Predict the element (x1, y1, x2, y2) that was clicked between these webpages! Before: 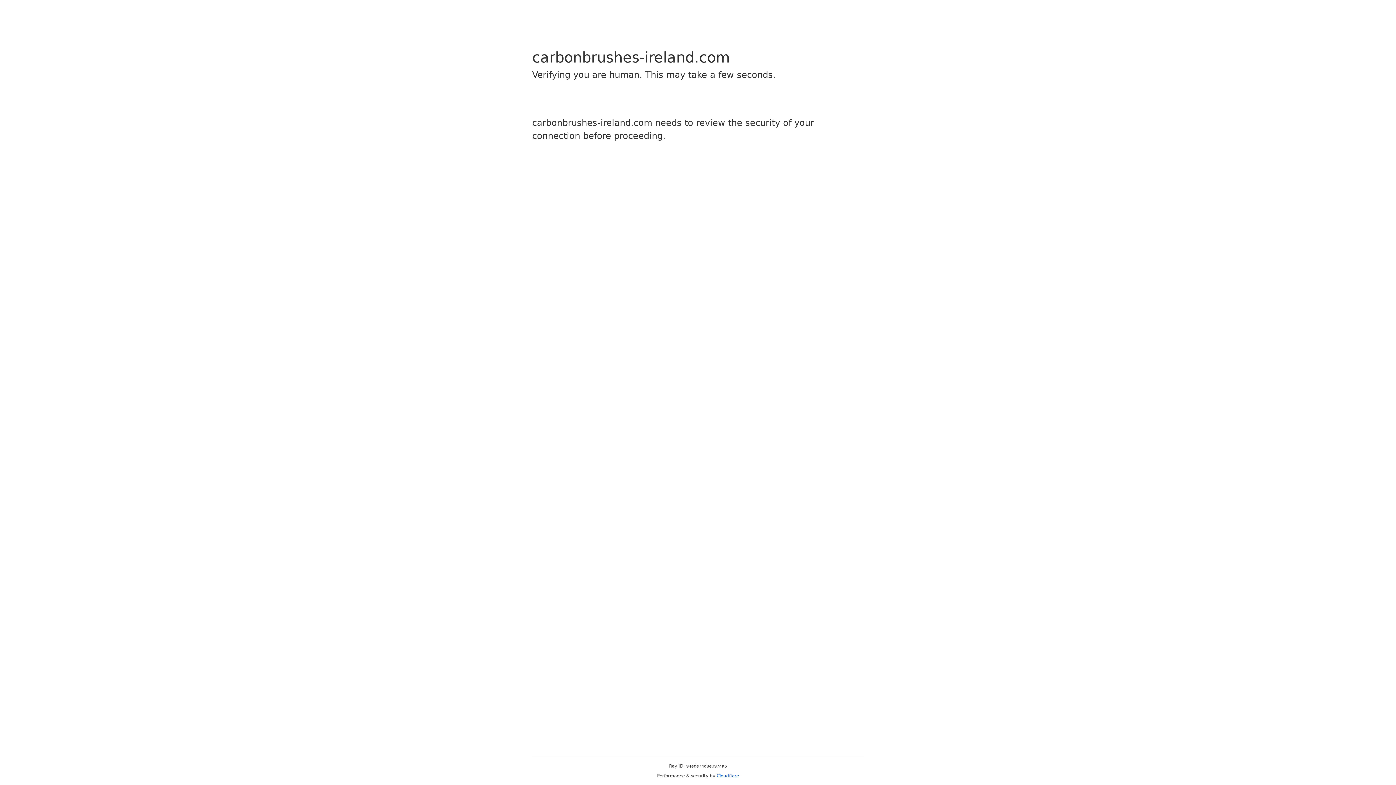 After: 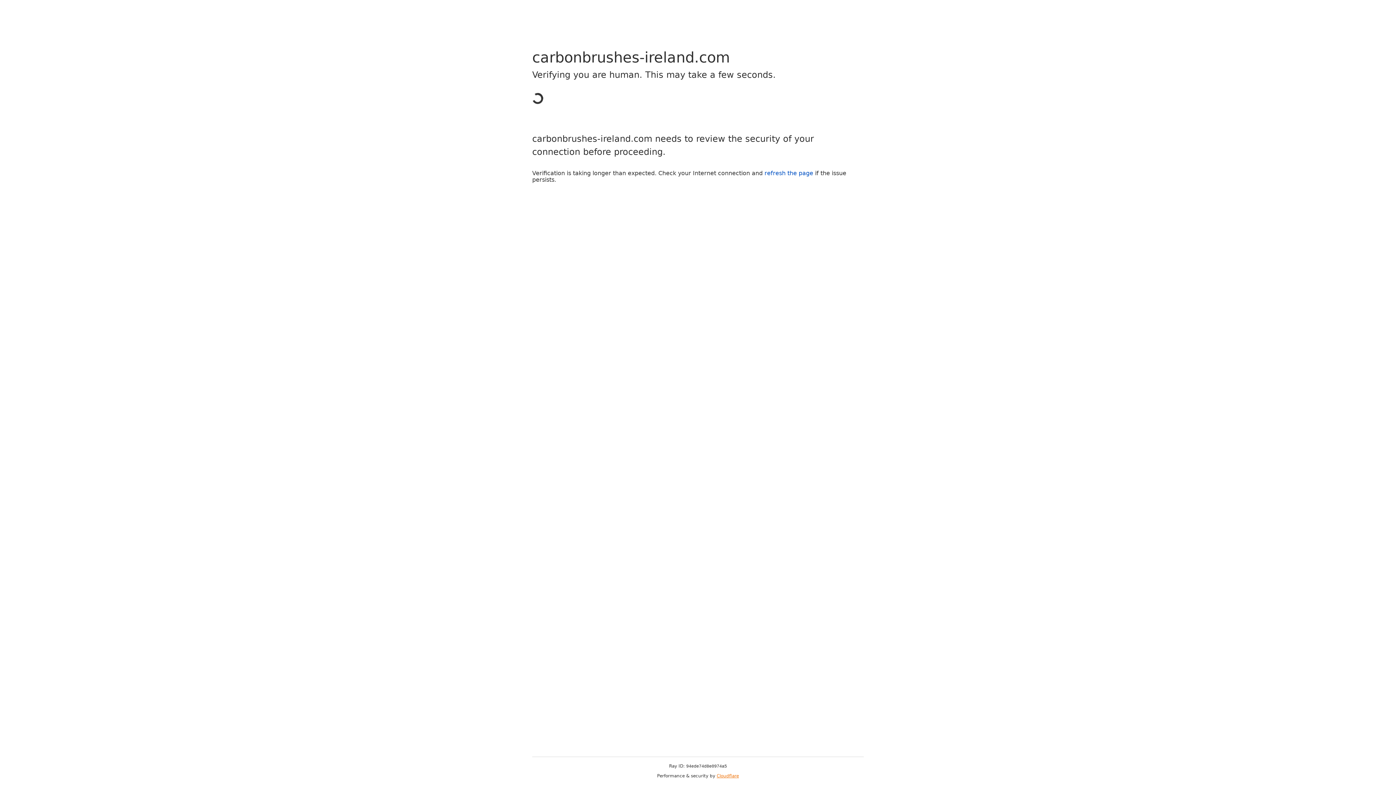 Action: label: Cloudflare bbox: (716, 773, 739, 778)